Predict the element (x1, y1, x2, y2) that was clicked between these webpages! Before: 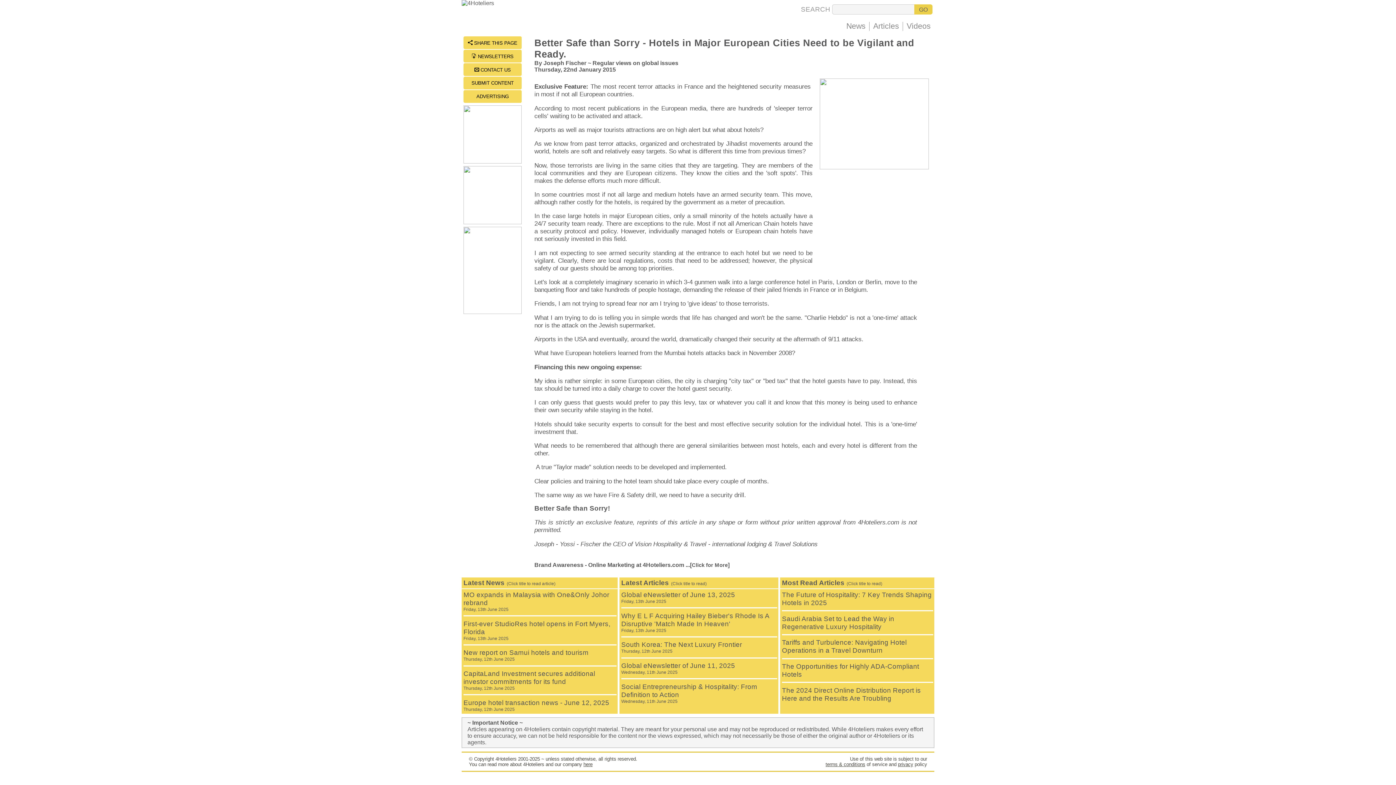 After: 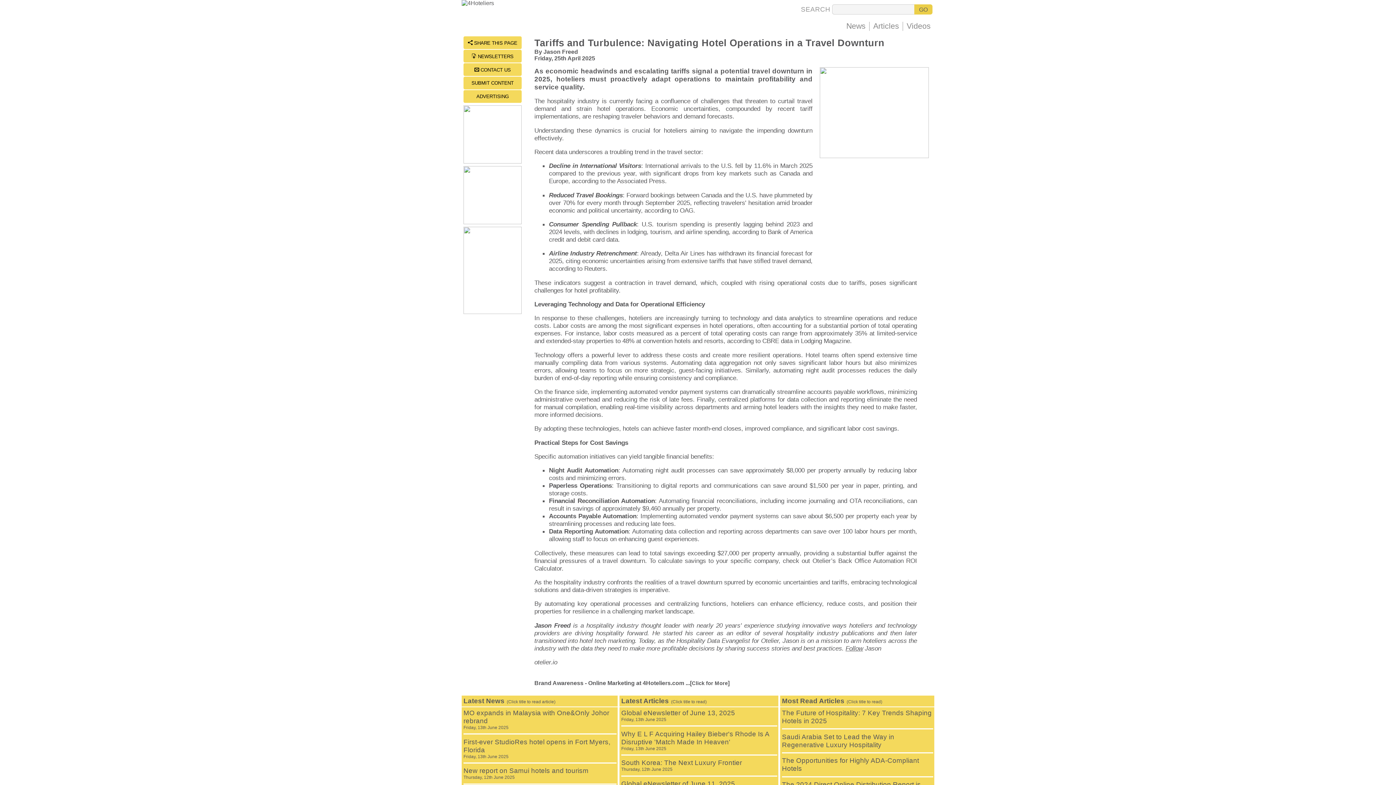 Action: bbox: (782, 639, 906, 654) label: Tariffs and Turbulence: Navigating Hotel Operations in a Travel Downturn